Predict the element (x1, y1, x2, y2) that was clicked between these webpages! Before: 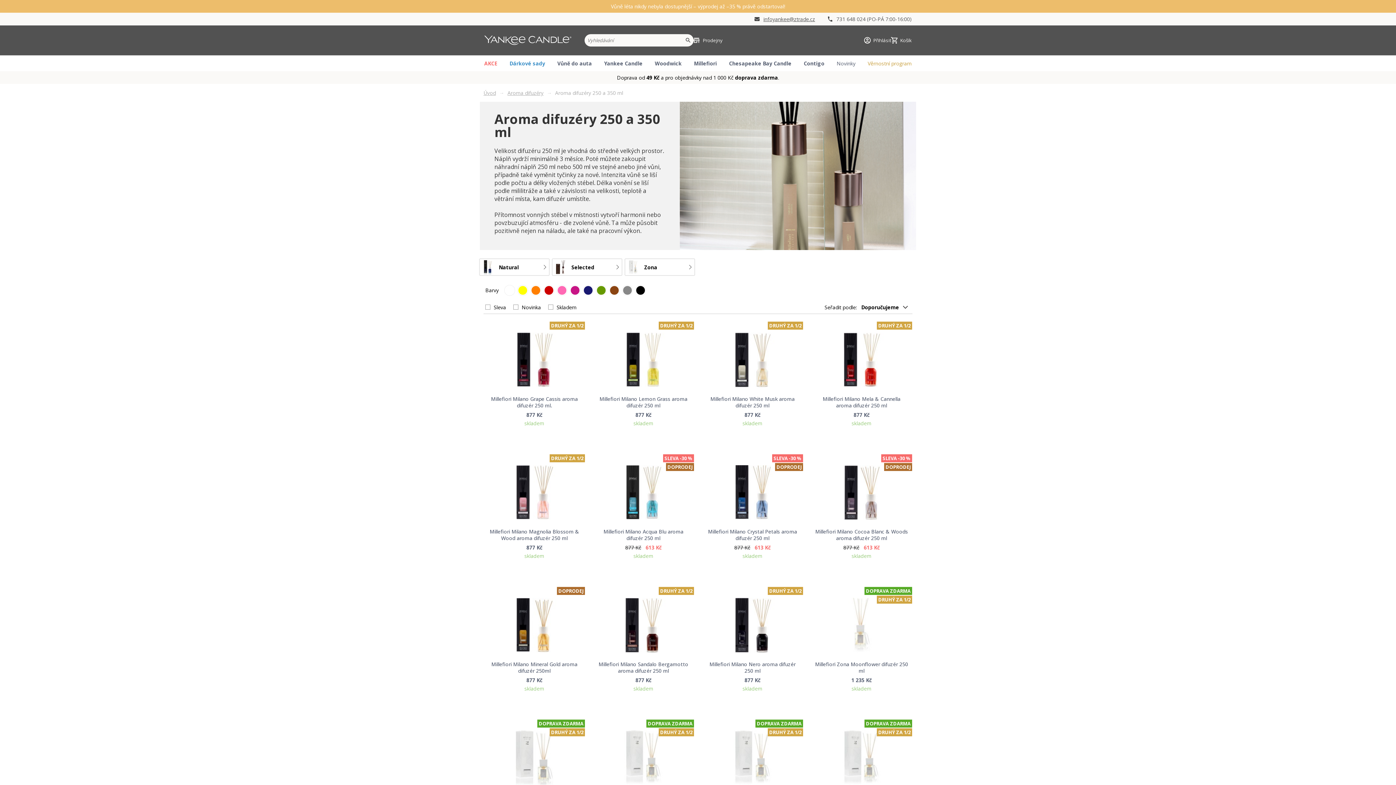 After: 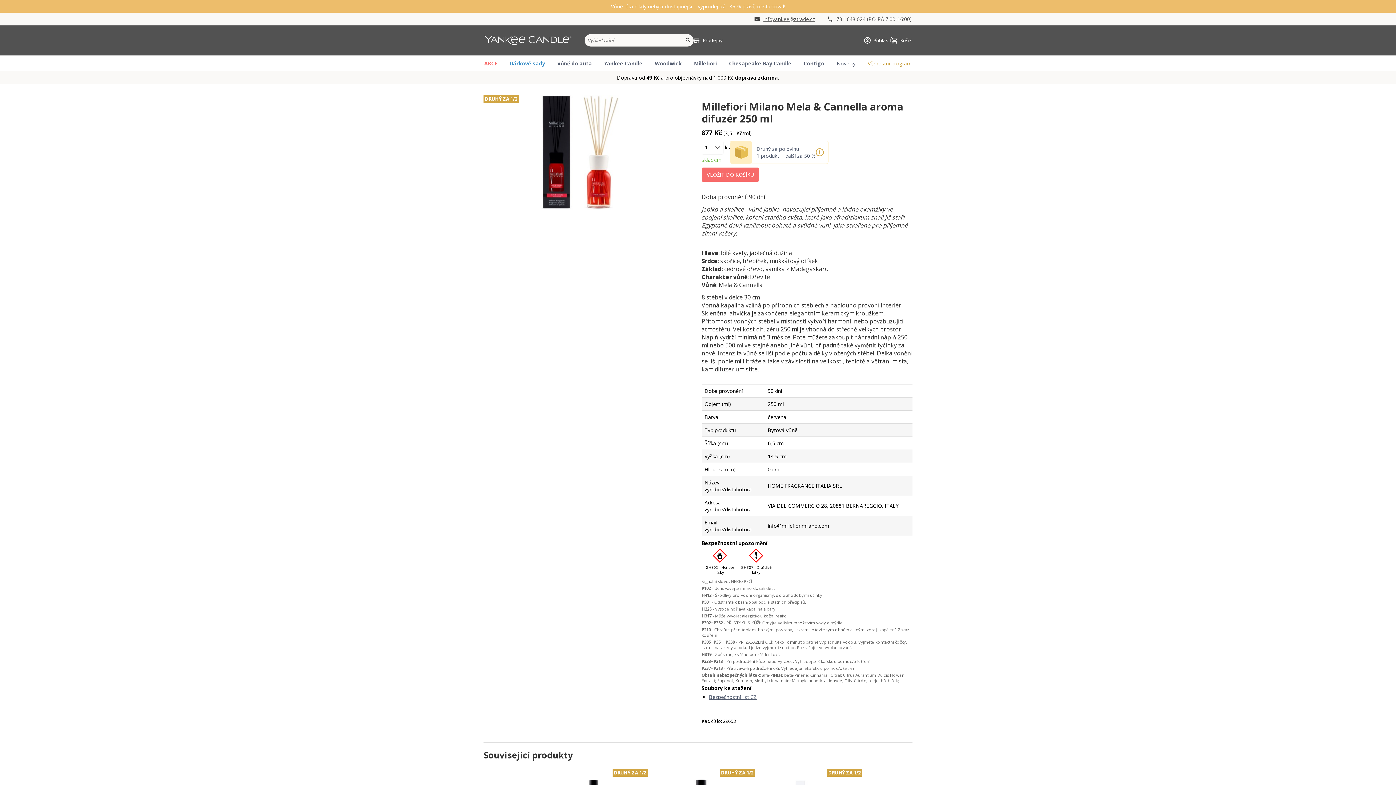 Action: label: DRUHÝ ZA 1/2
Millefiori Milano Mela & Cannella aroma difuzér 250 ml
877 Kč
skladem bbox: (810, 321, 912, 447)